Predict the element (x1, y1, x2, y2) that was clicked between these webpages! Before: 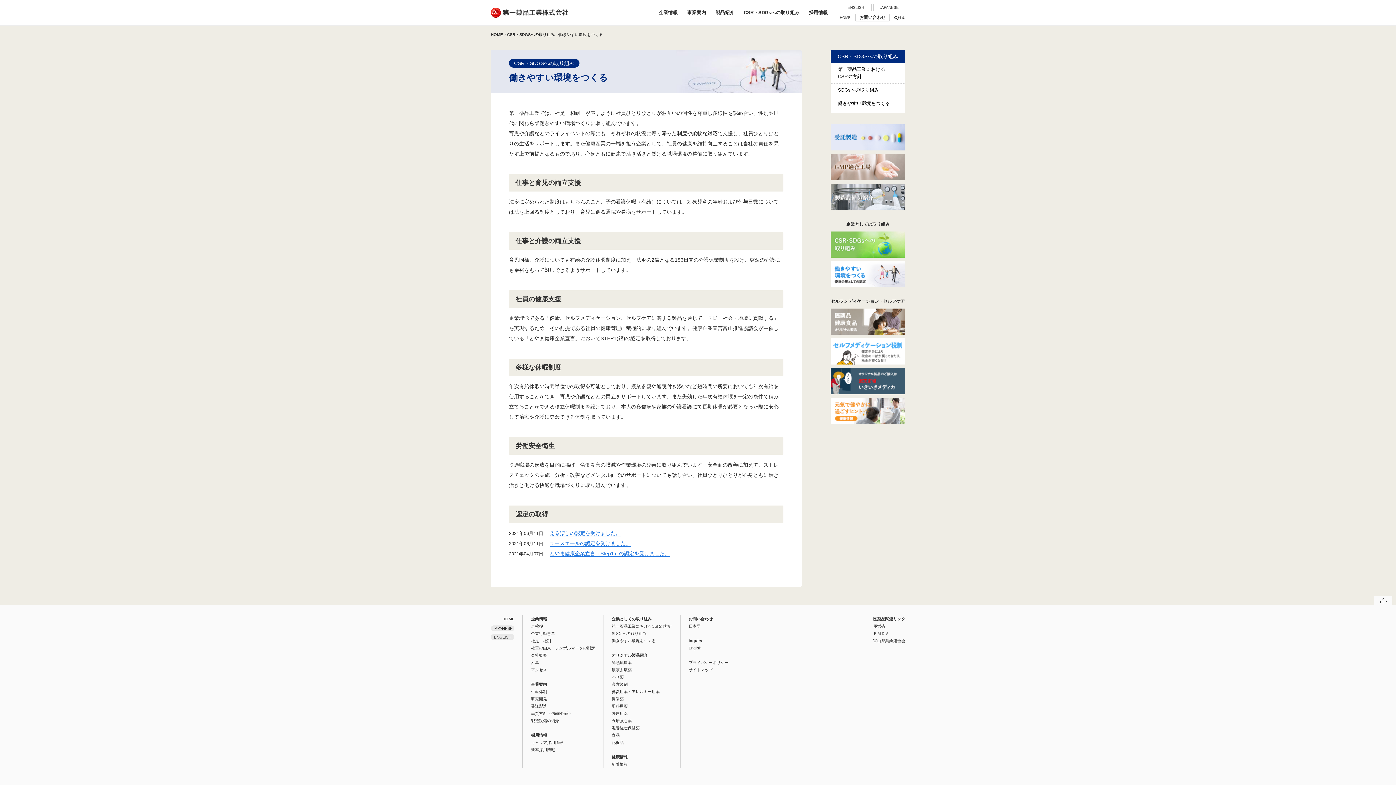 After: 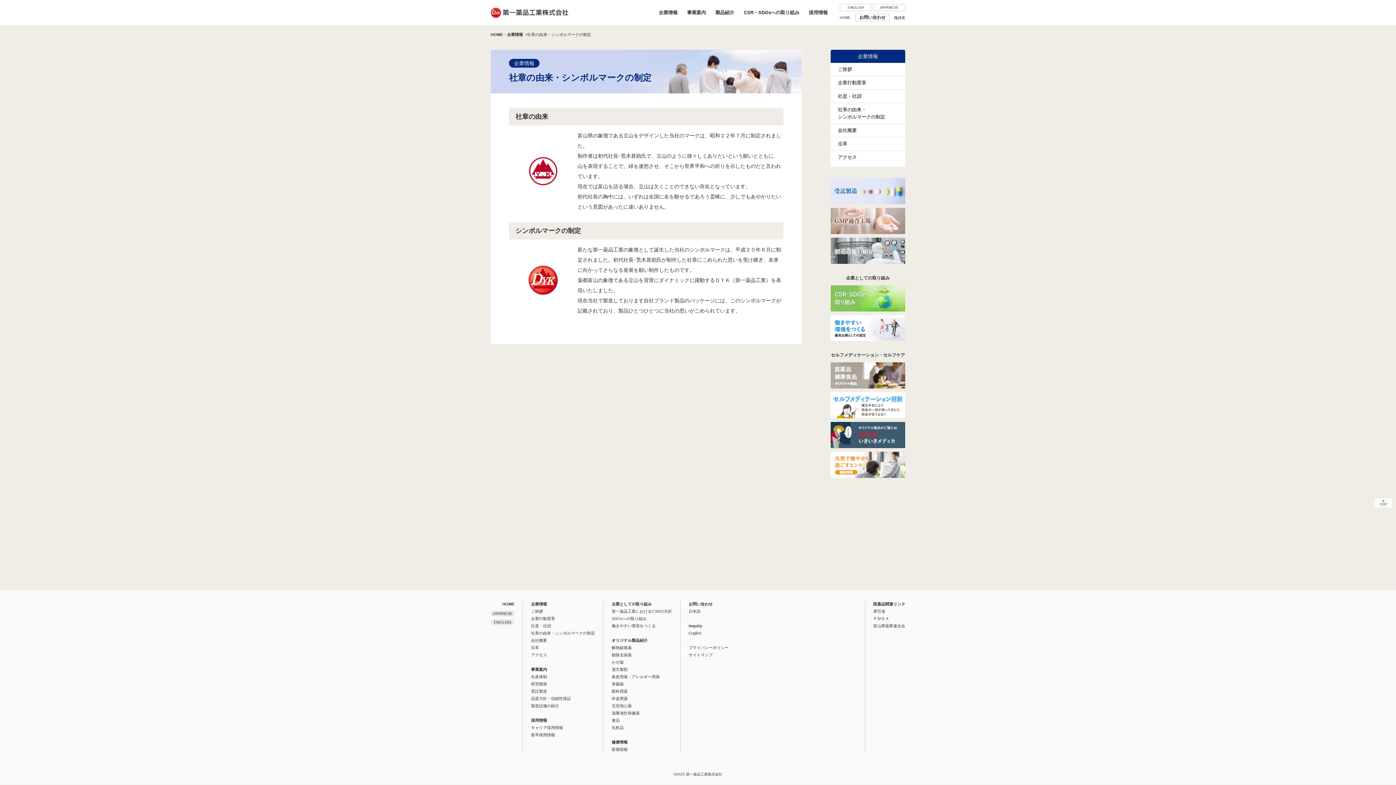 Action: bbox: (531, 646, 595, 650) label: 社章の由来・シンボルマークの制定